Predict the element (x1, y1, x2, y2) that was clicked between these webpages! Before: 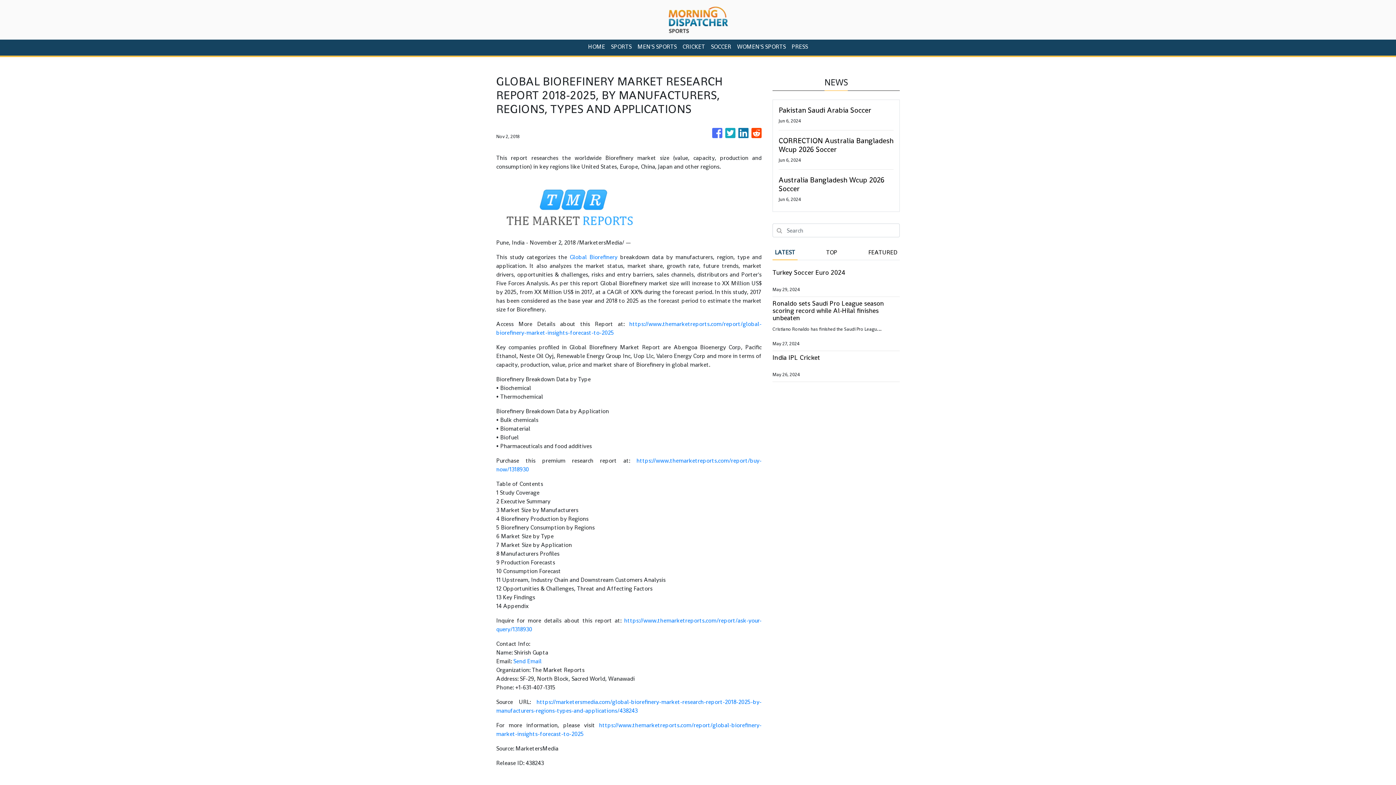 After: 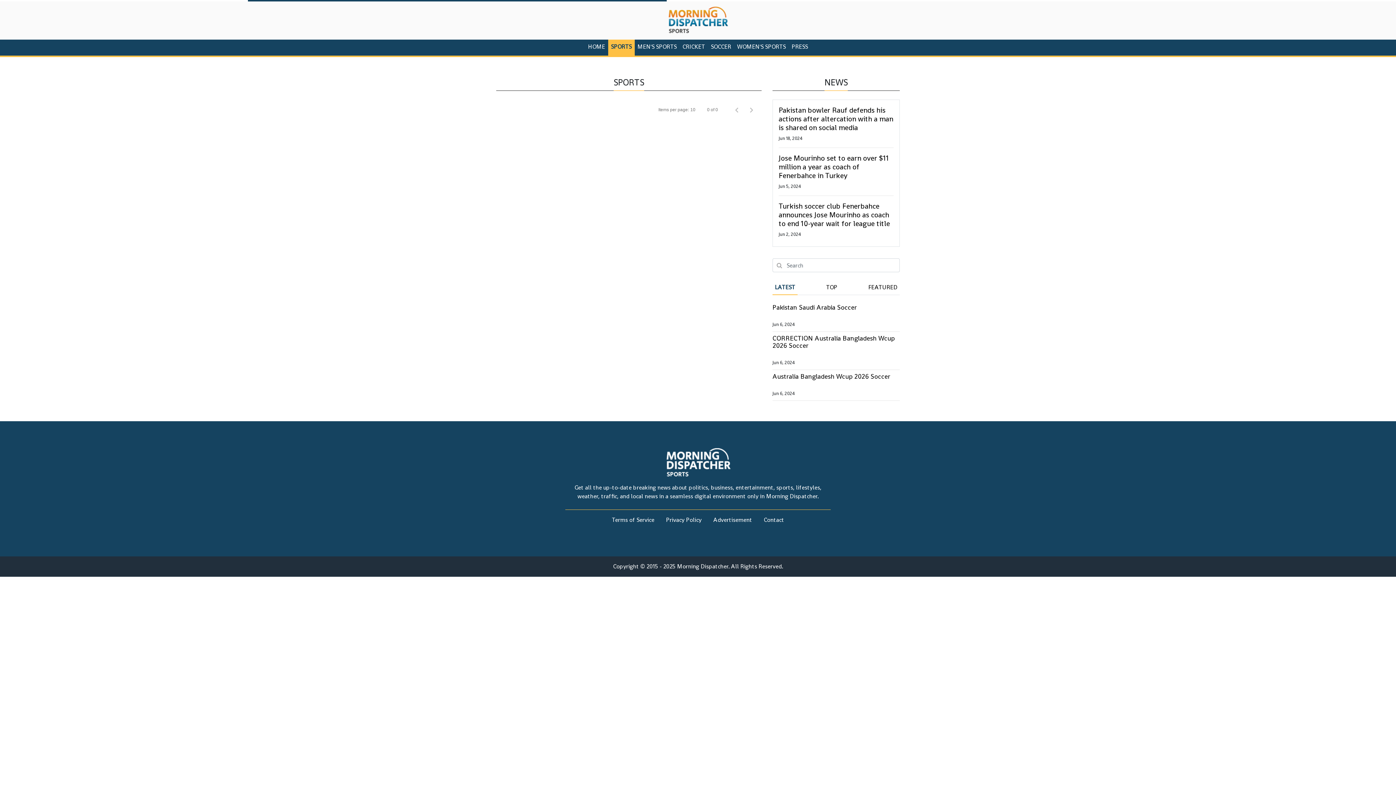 Action: bbox: (608, 39, 634, 55) label: SPORTS